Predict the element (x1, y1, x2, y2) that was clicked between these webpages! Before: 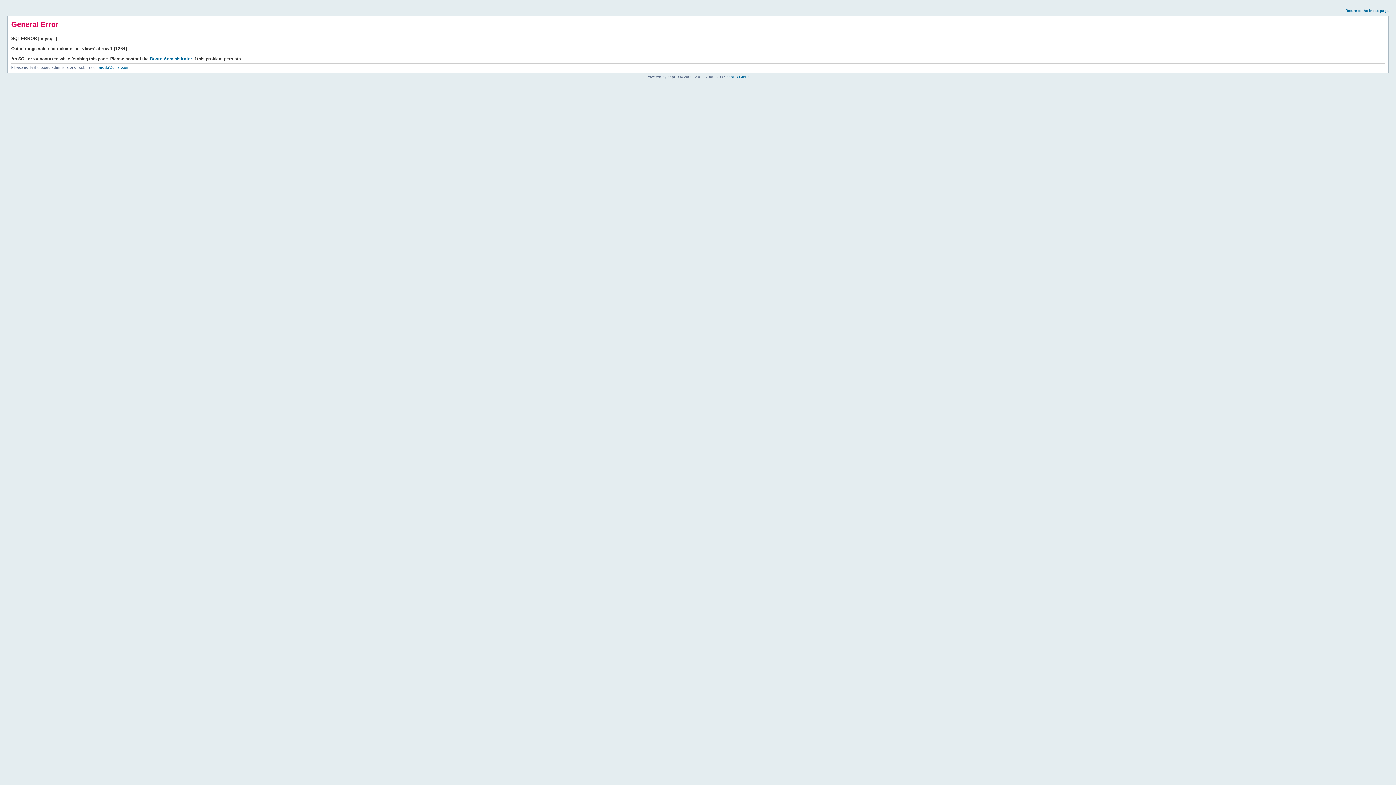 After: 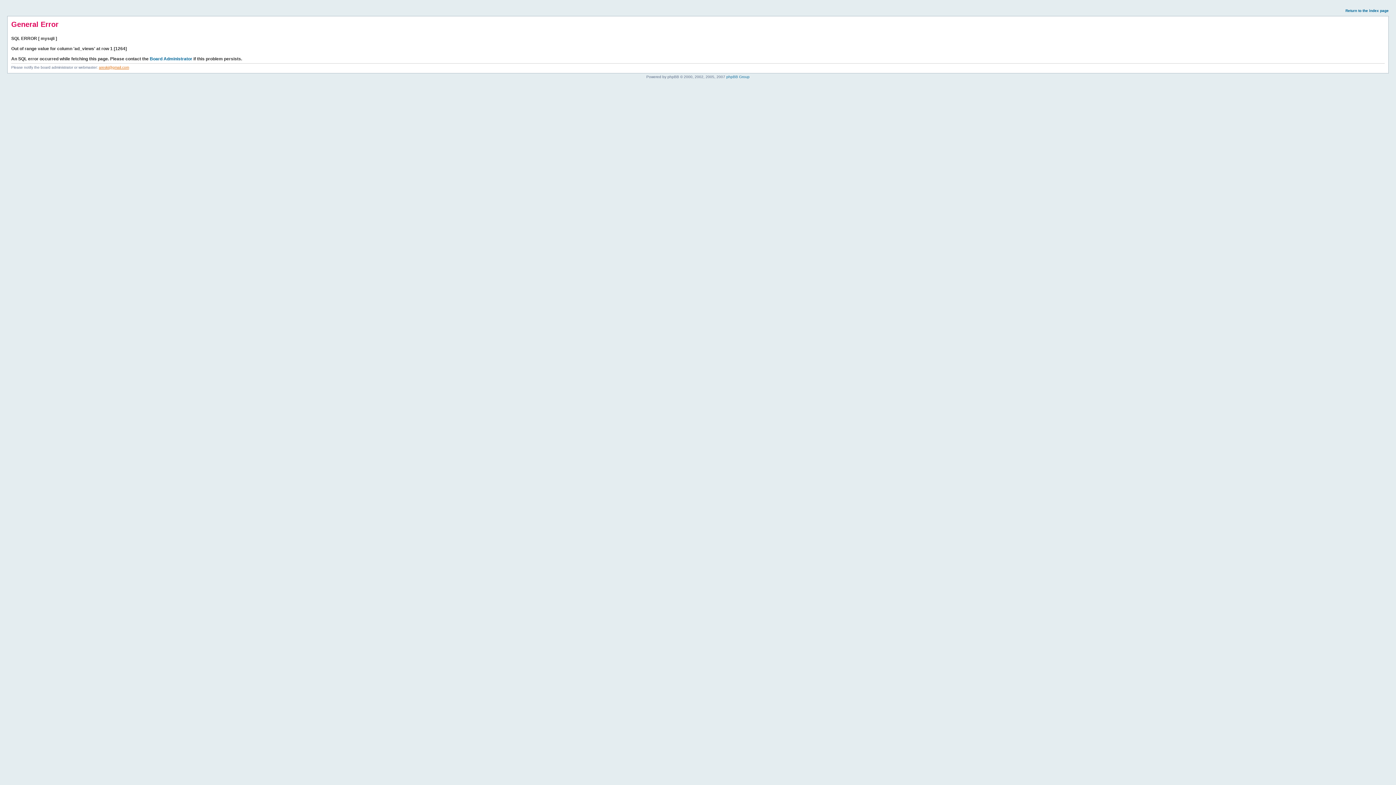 Action: bbox: (98, 65, 129, 69) label: areski@gmail.com